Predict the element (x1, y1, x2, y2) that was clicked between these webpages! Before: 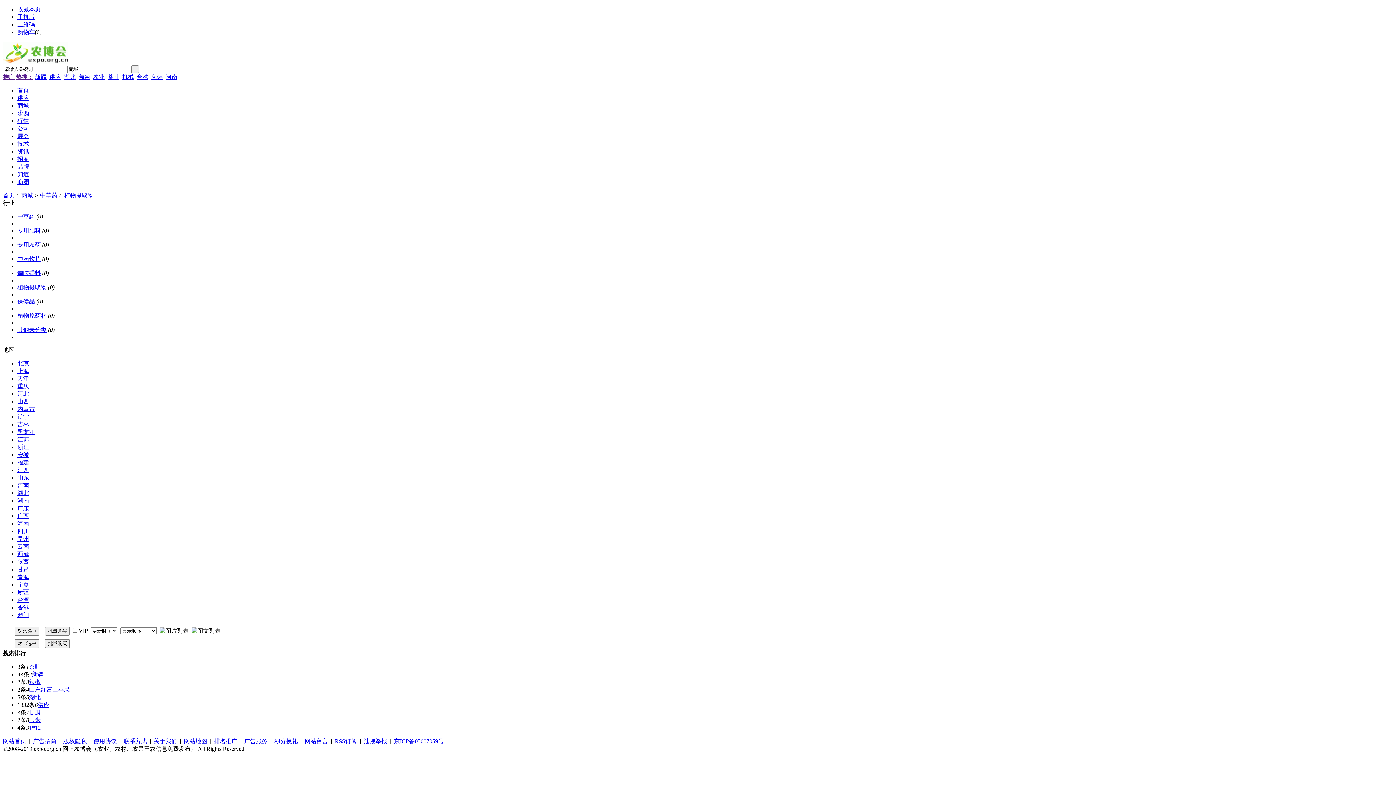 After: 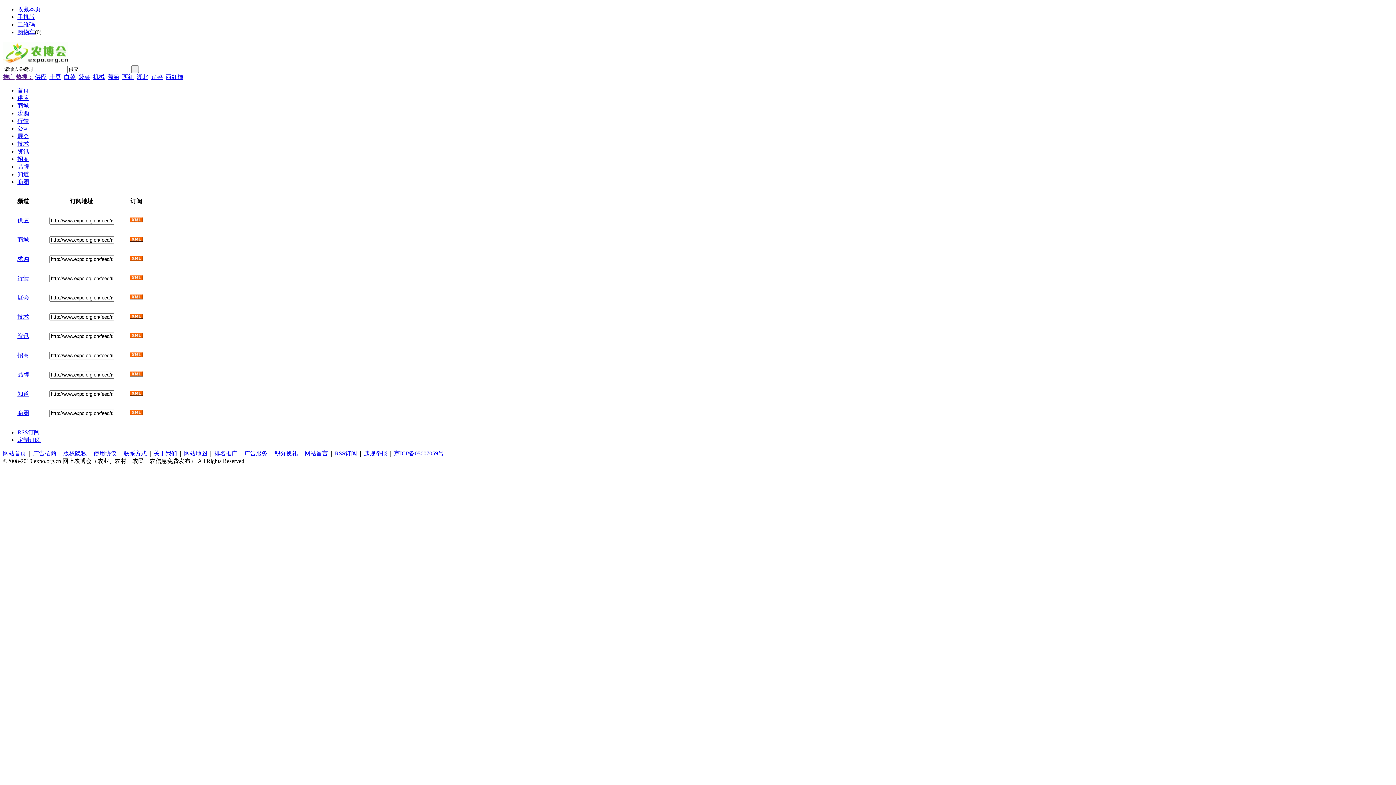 Action: label: RSS订阅 bbox: (334, 738, 357, 744)